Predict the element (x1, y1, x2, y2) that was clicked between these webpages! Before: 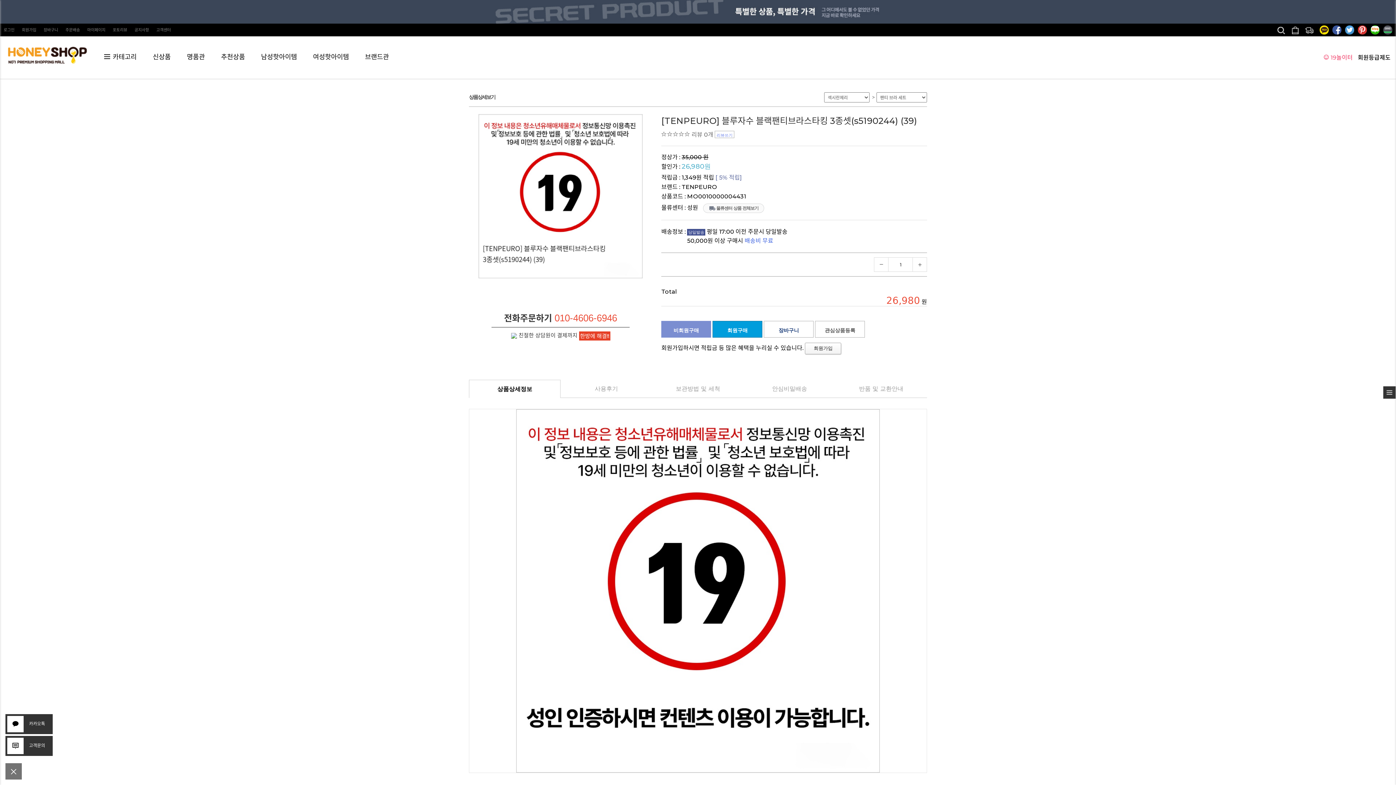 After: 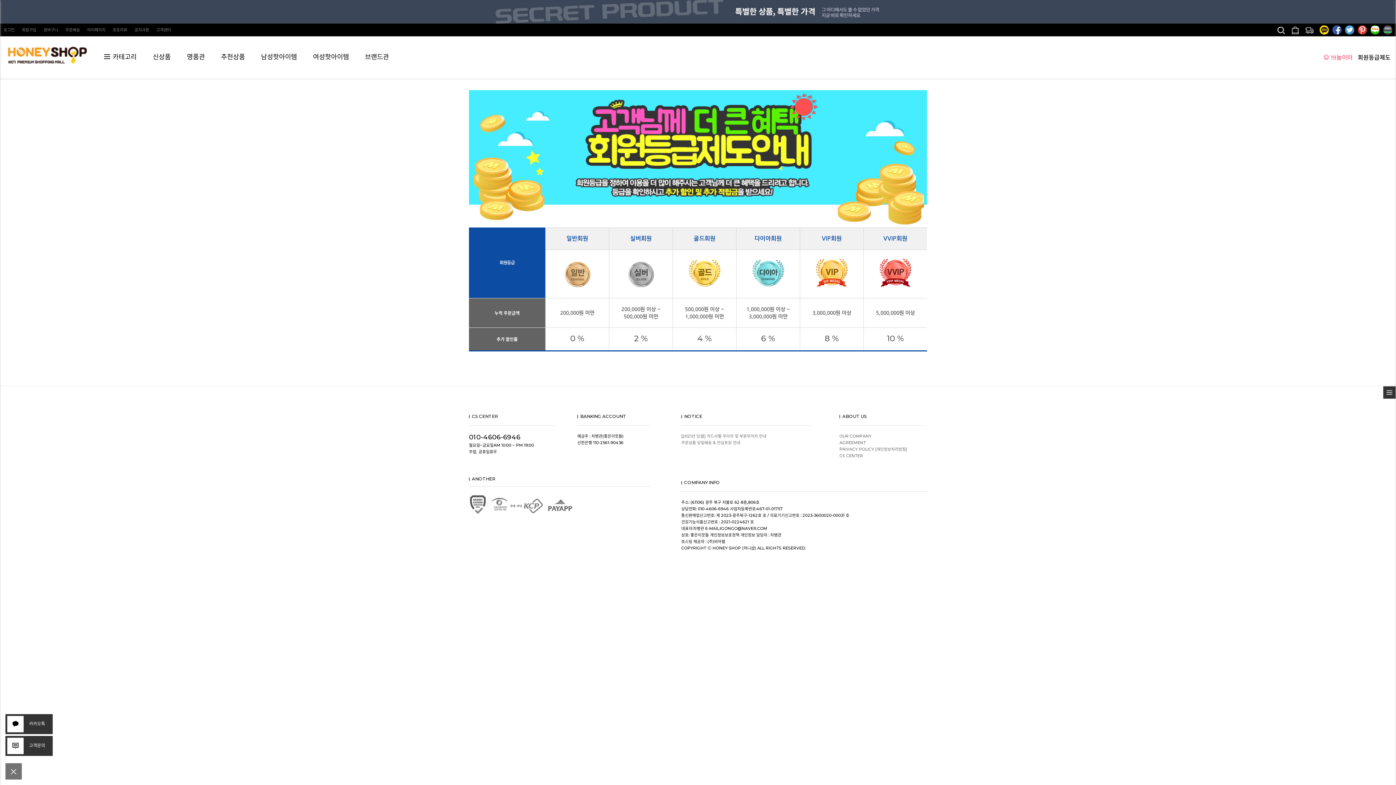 Action: bbox: (1358, 54, 1390, 61) label: 회원등급제도